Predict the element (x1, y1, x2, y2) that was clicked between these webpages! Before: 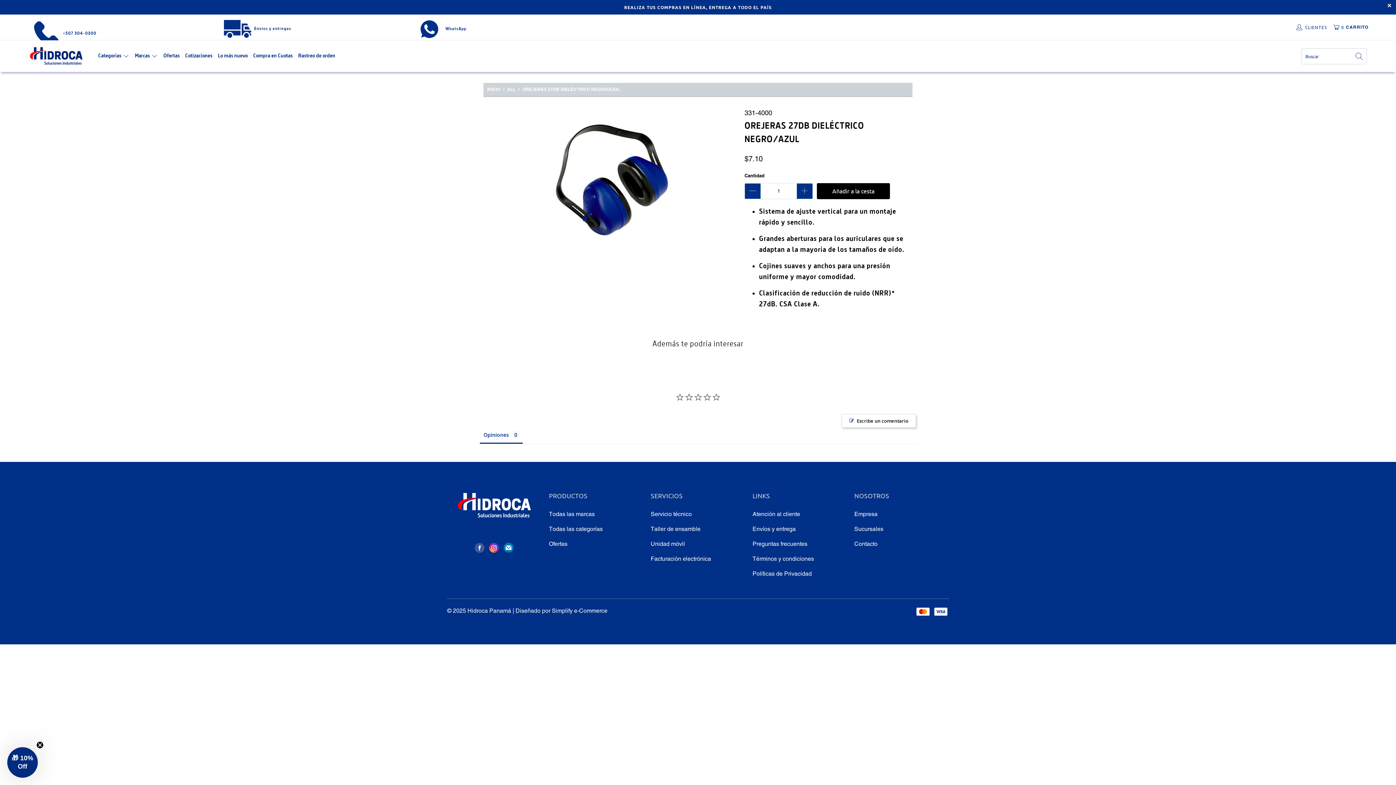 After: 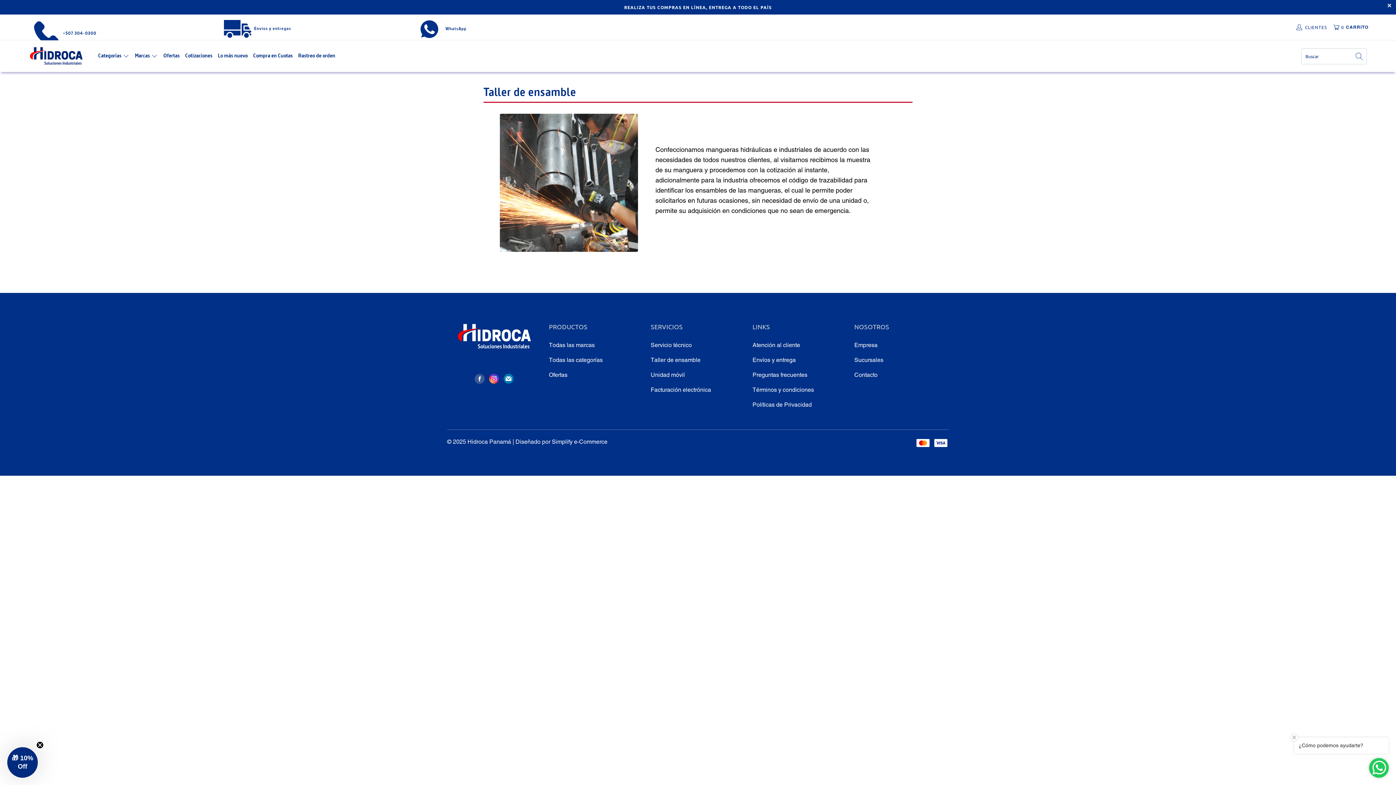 Action: label: Taller de ensamble bbox: (650, 525, 700, 532)